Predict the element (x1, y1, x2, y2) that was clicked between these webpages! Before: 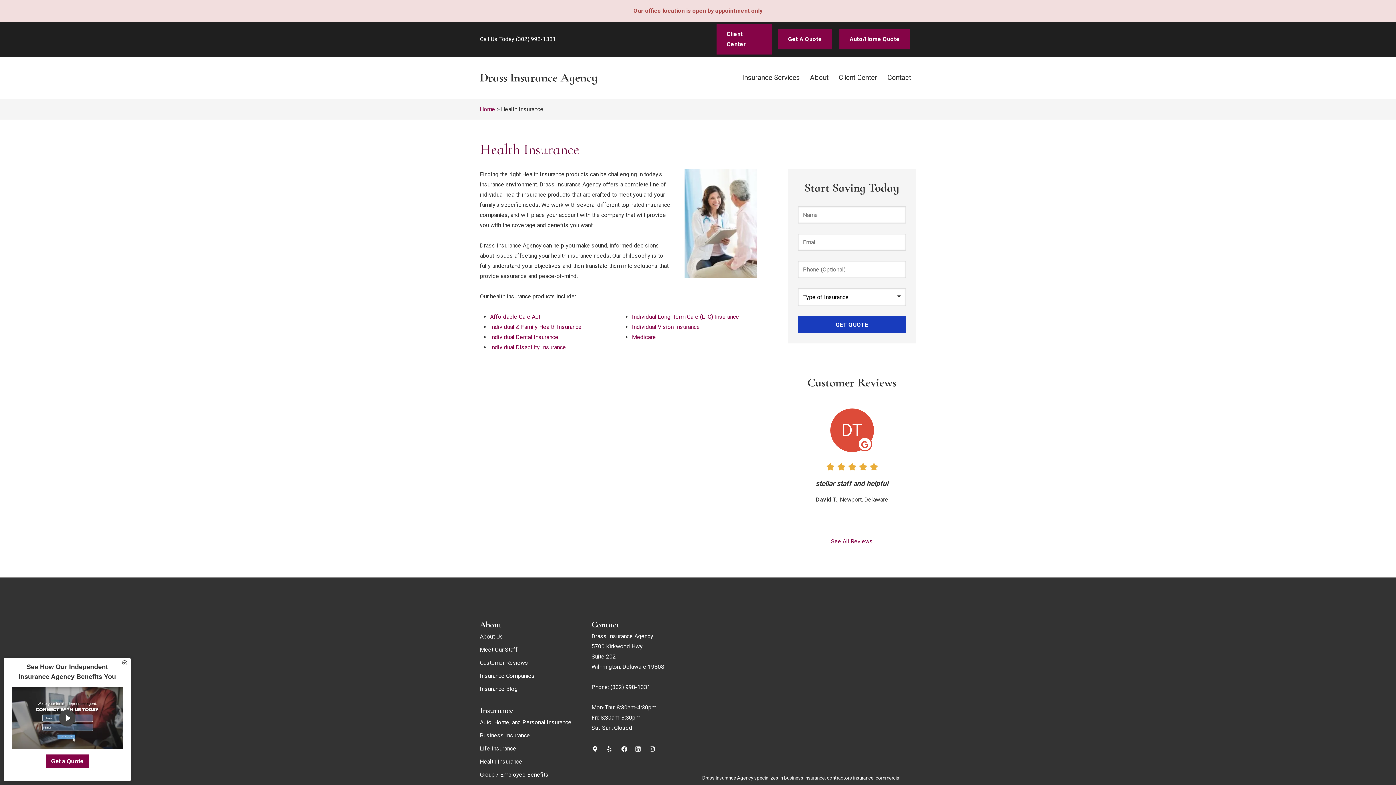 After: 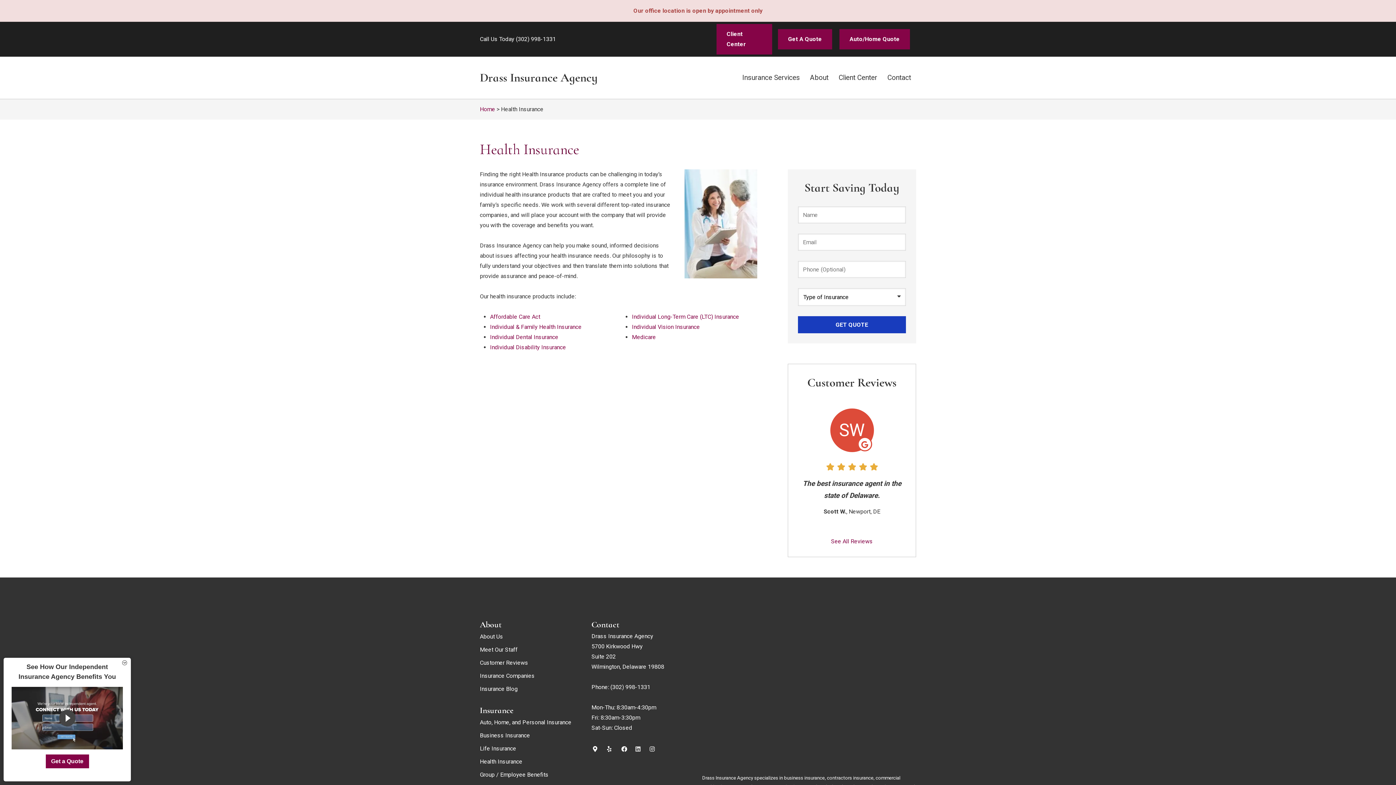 Action: label: LinkedIn Logo (opens in new tab) bbox: (634, 744, 645, 755)